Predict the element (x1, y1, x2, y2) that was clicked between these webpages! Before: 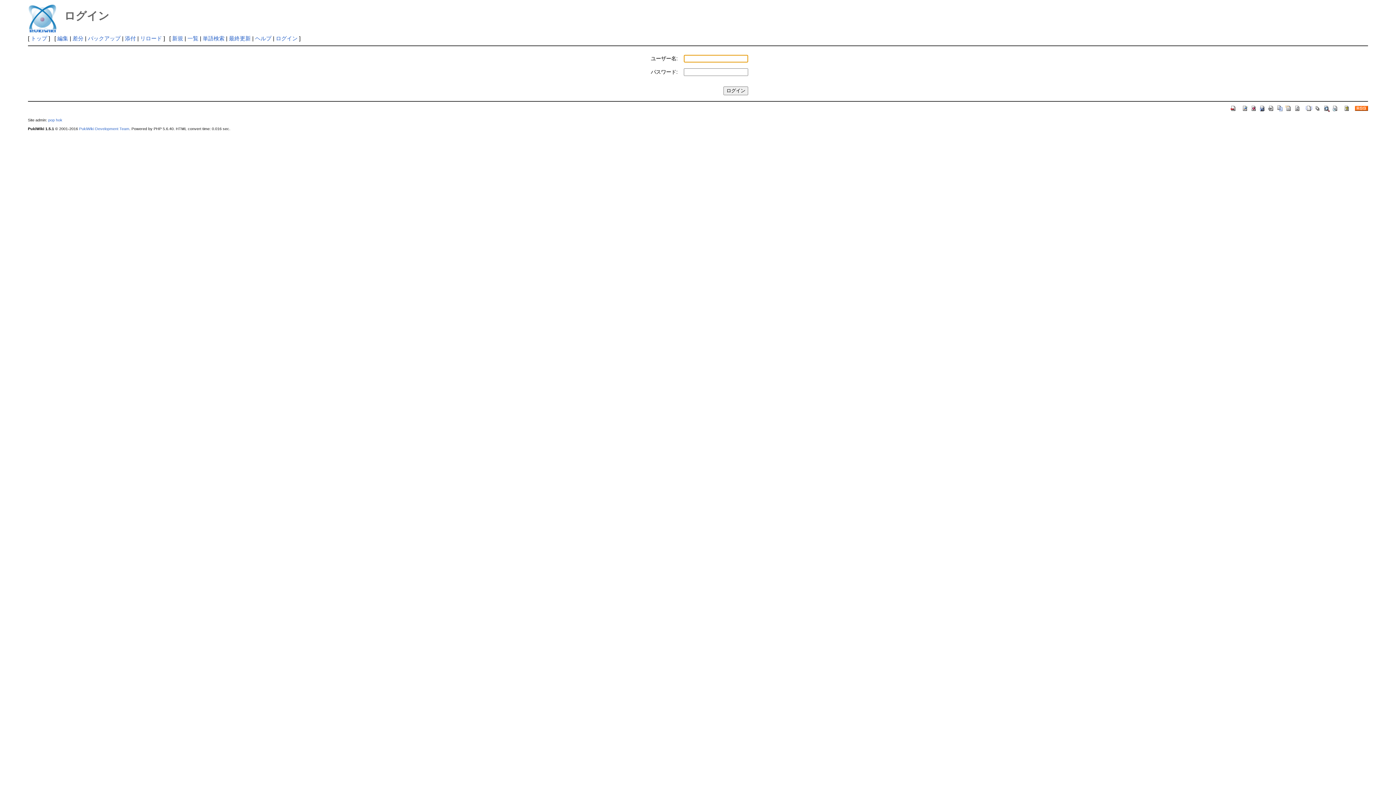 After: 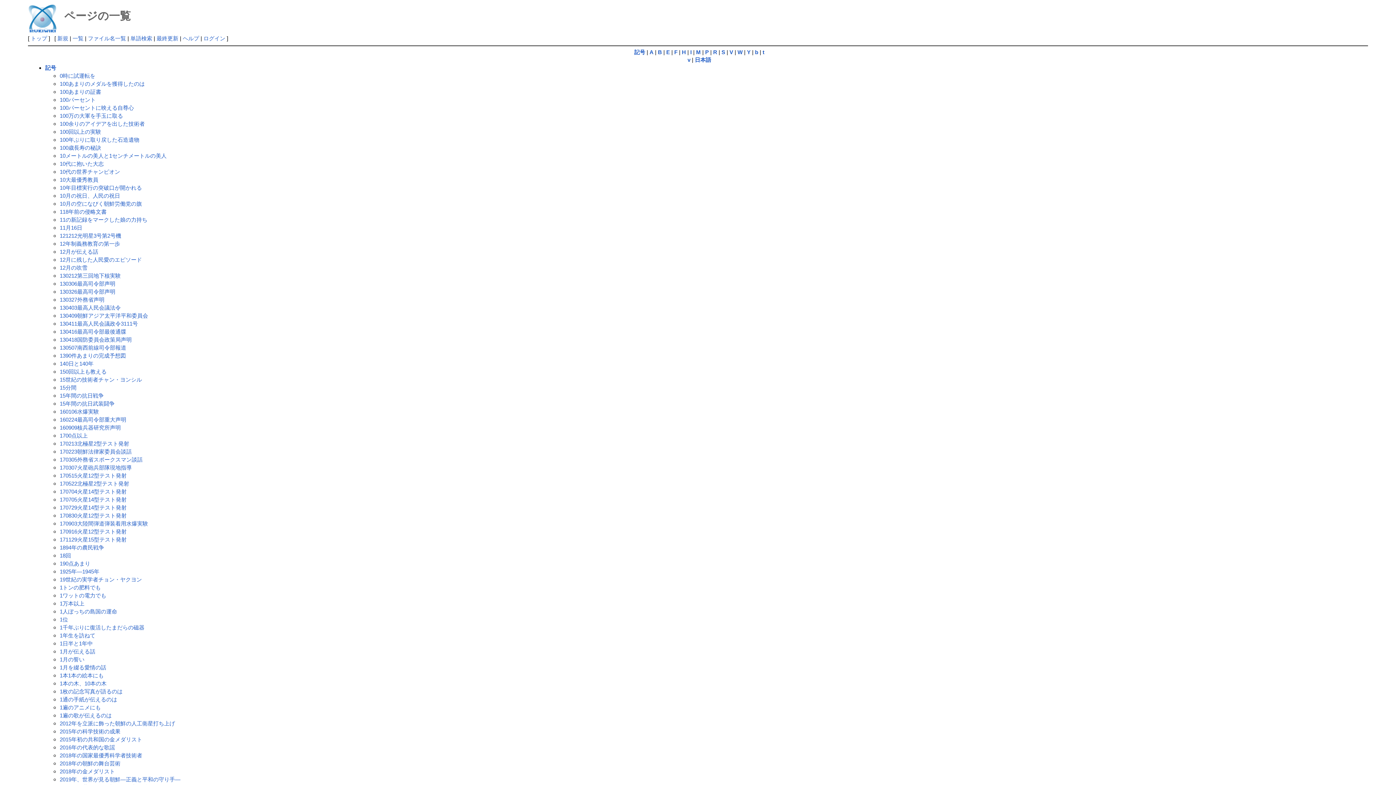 Action: bbox: (1314, 104, 1321, 110)